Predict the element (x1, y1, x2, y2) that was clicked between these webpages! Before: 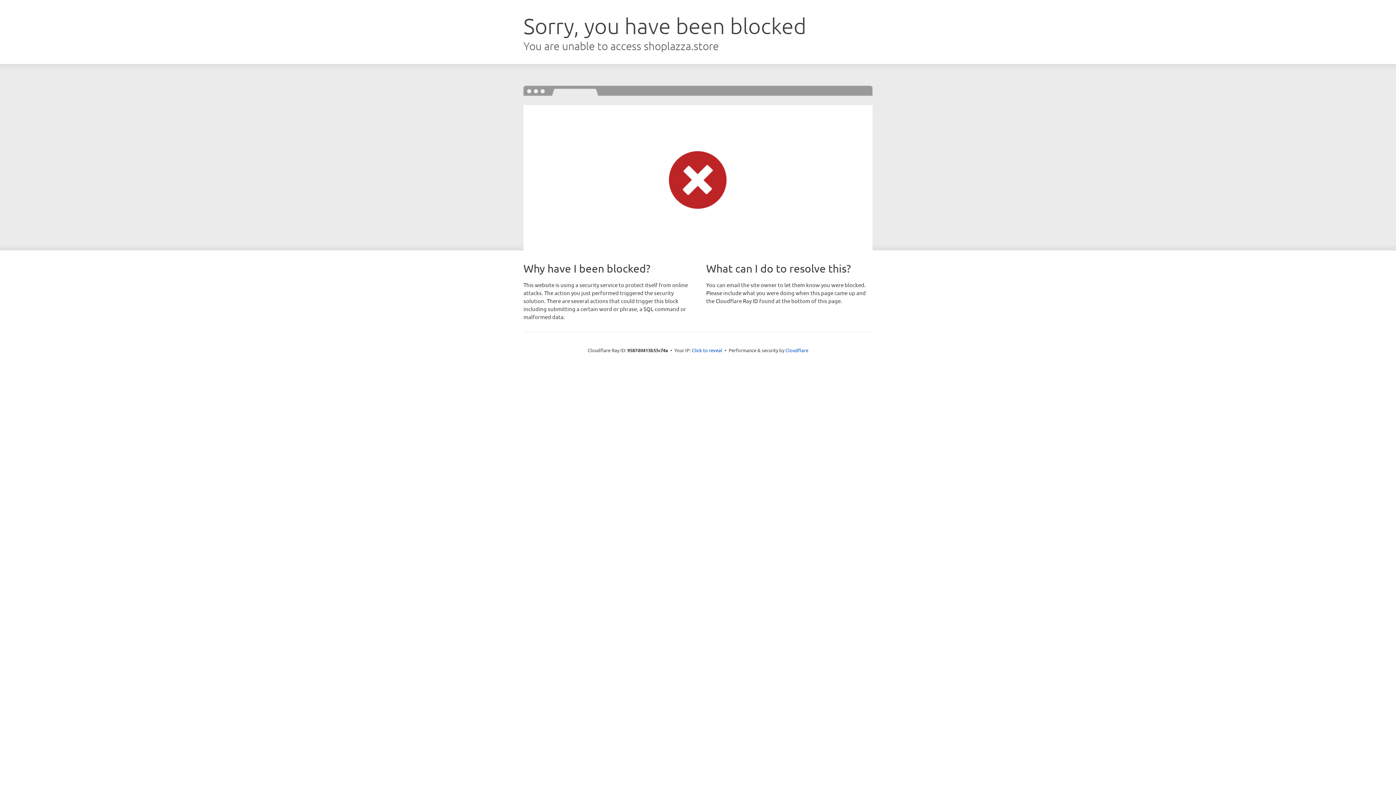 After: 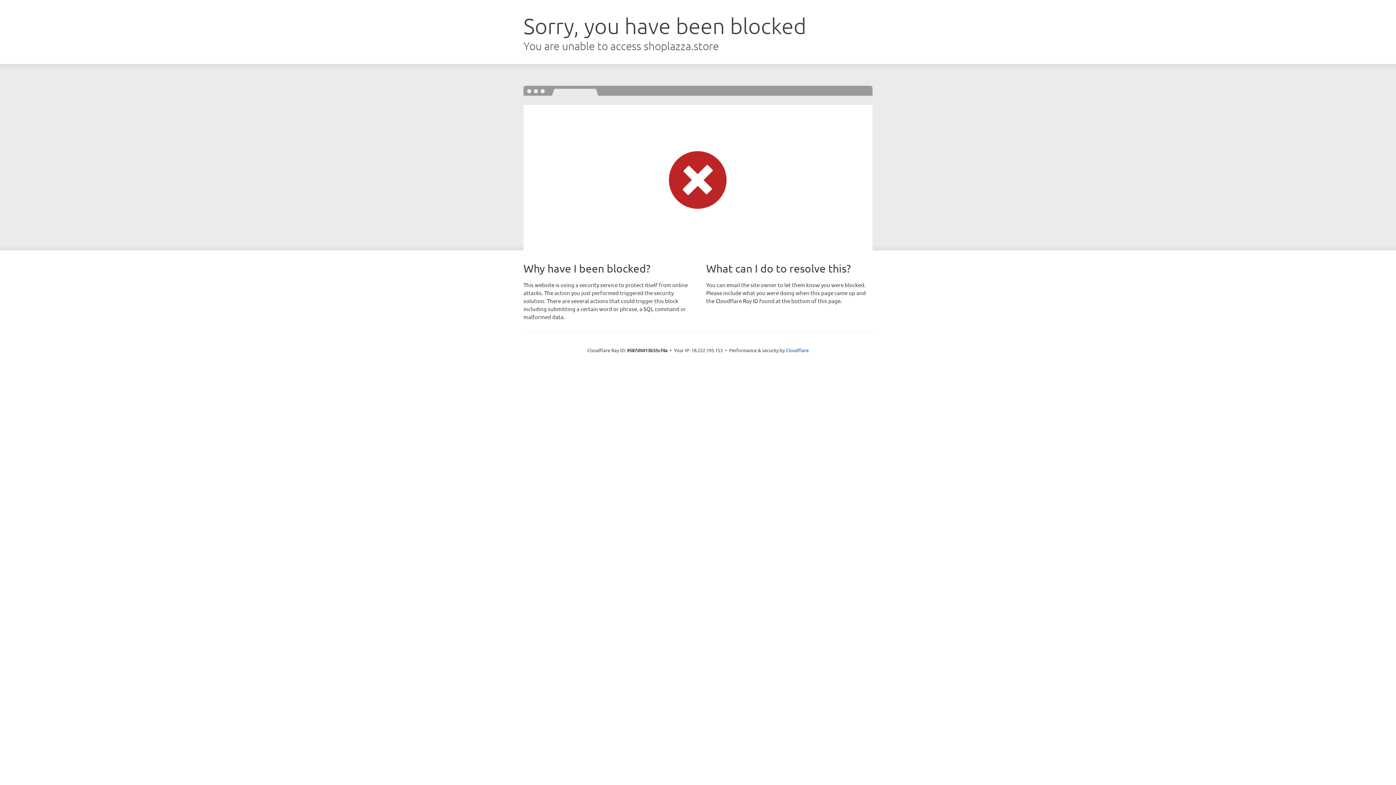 Action: bbox: (692, 346, 722, 353) label: Click to reveal